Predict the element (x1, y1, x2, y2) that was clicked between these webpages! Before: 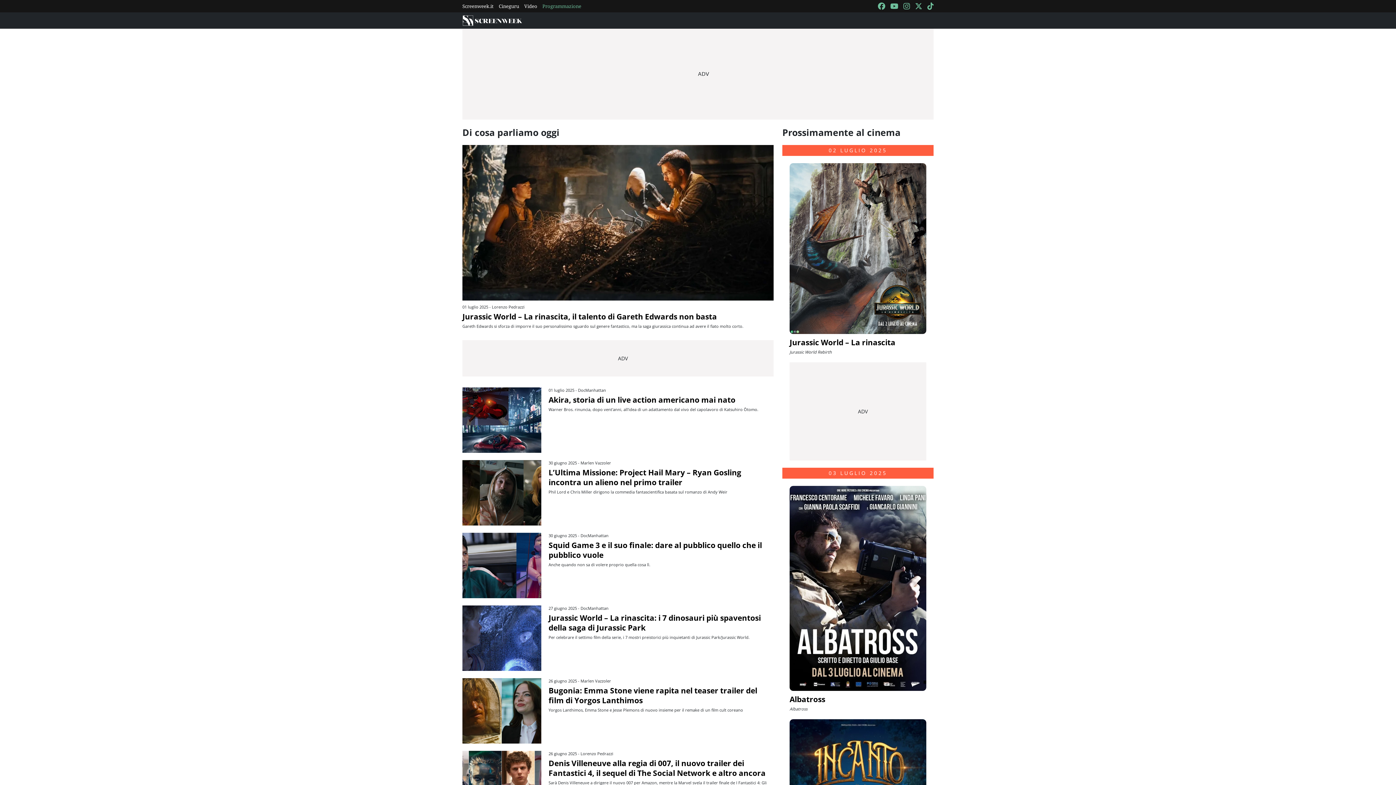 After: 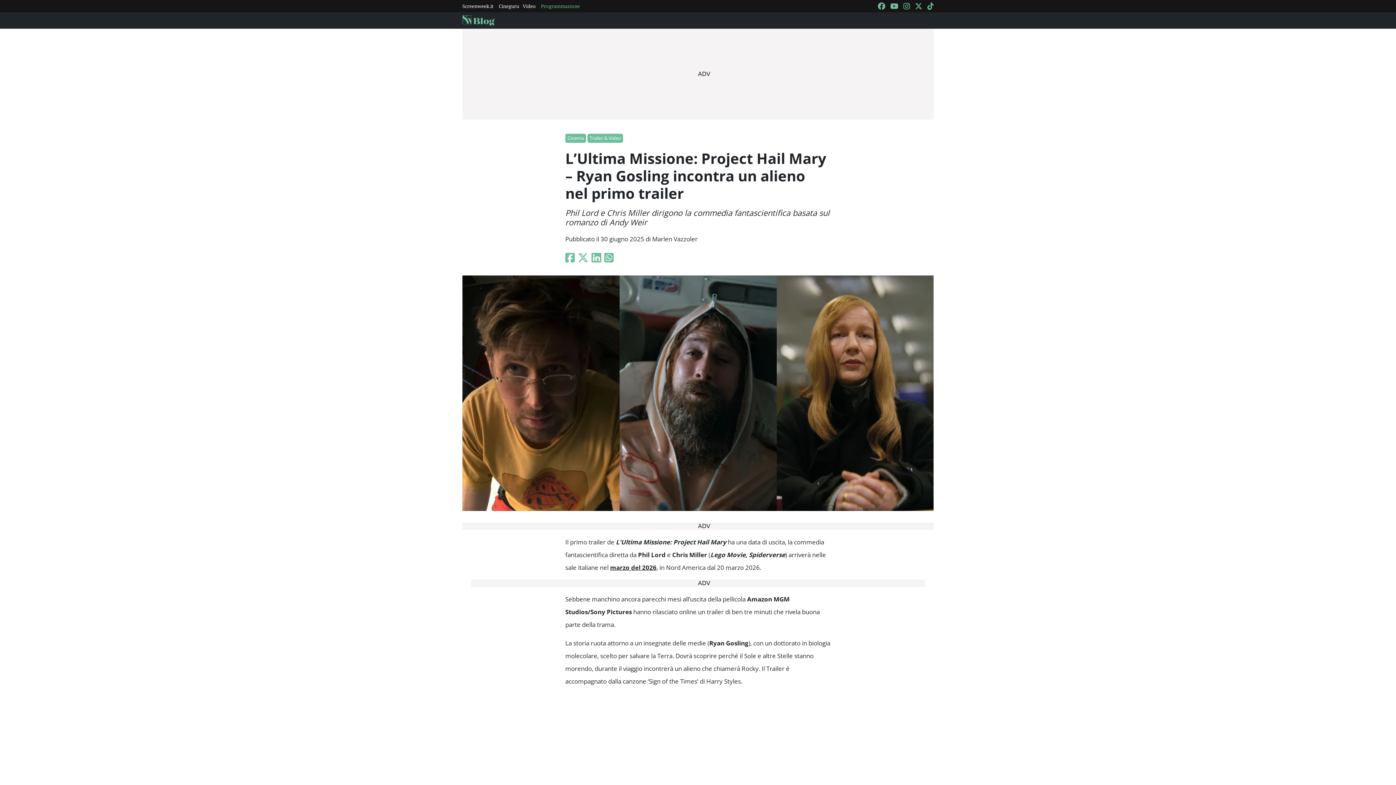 Action: bbox: (462, 489, 541, 495)